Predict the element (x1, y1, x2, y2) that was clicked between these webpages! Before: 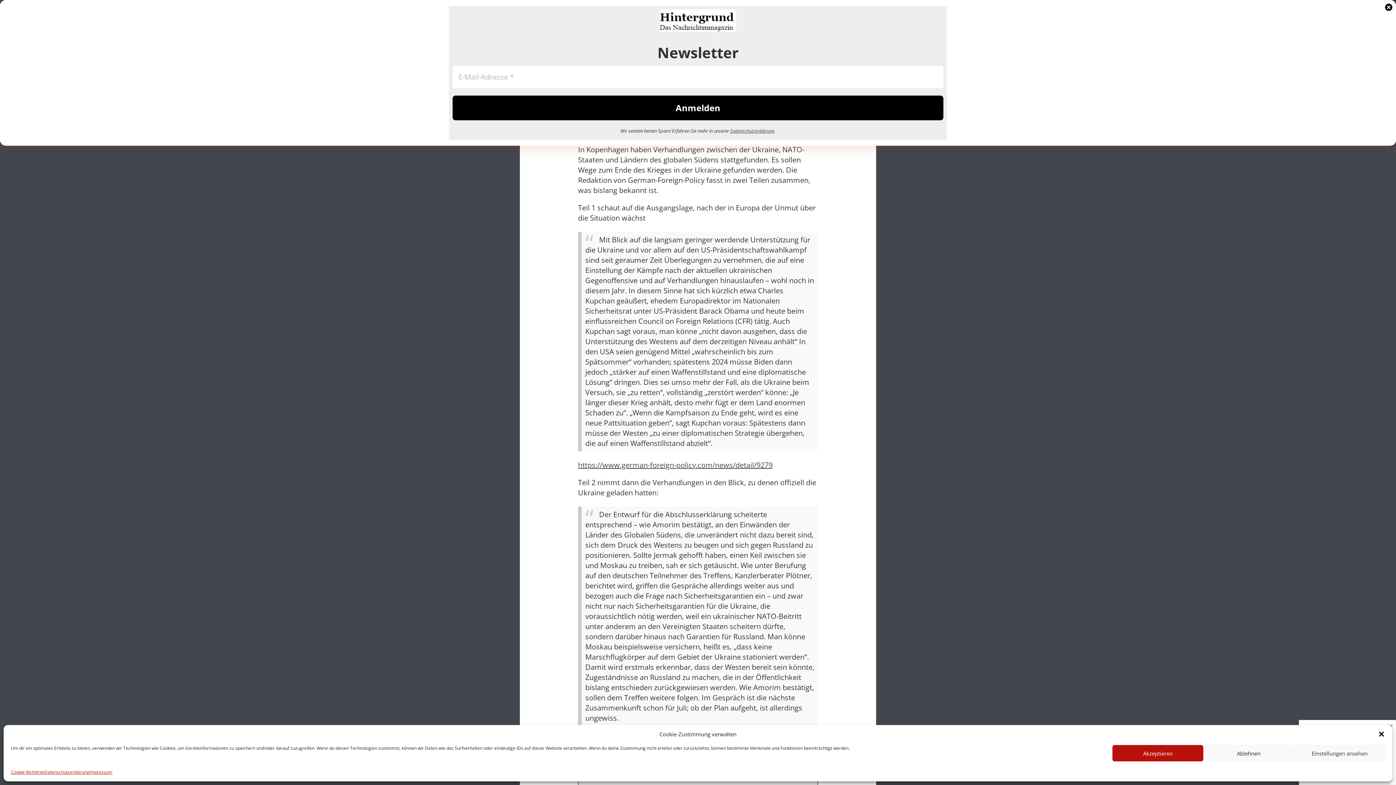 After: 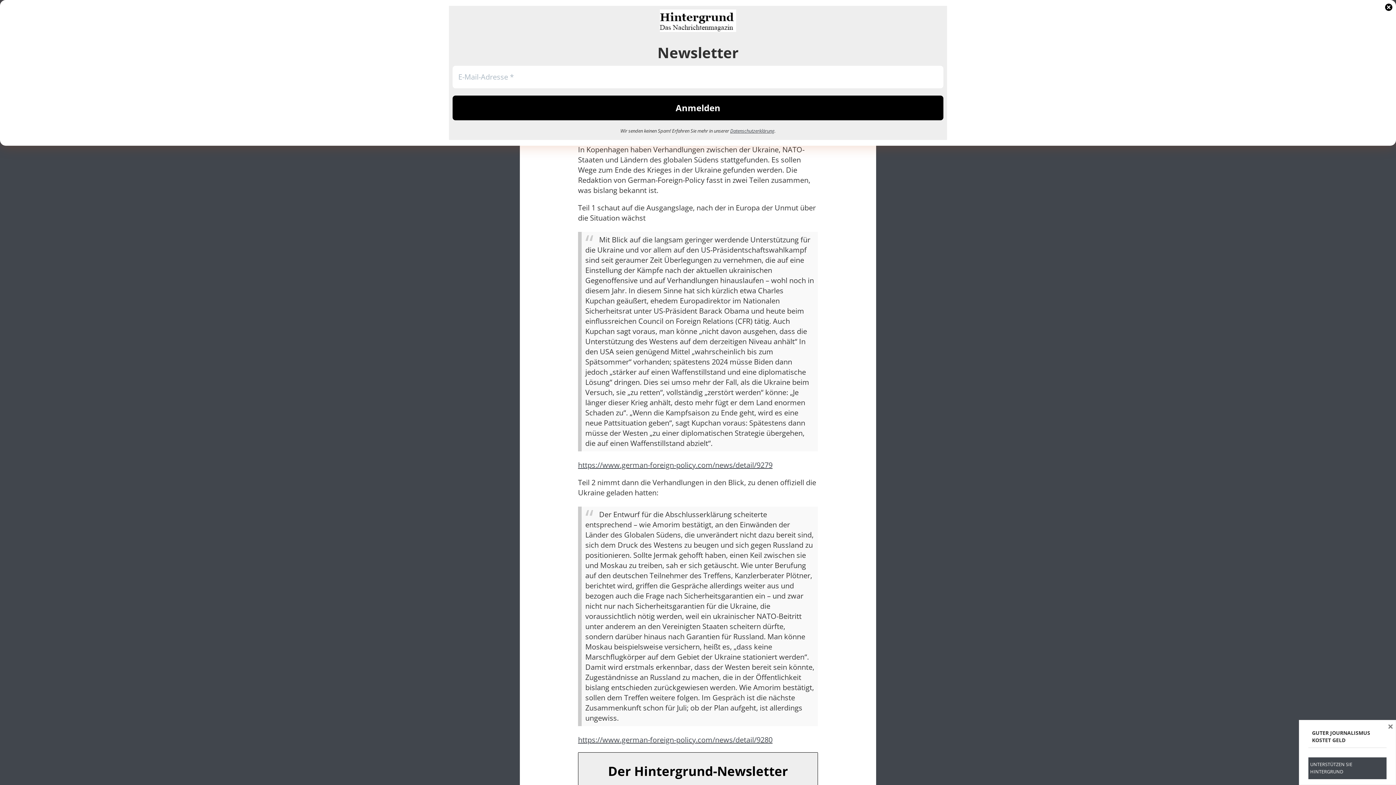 Action: label: Dialog schließen bbox: (1378, 730, 1385, 738)